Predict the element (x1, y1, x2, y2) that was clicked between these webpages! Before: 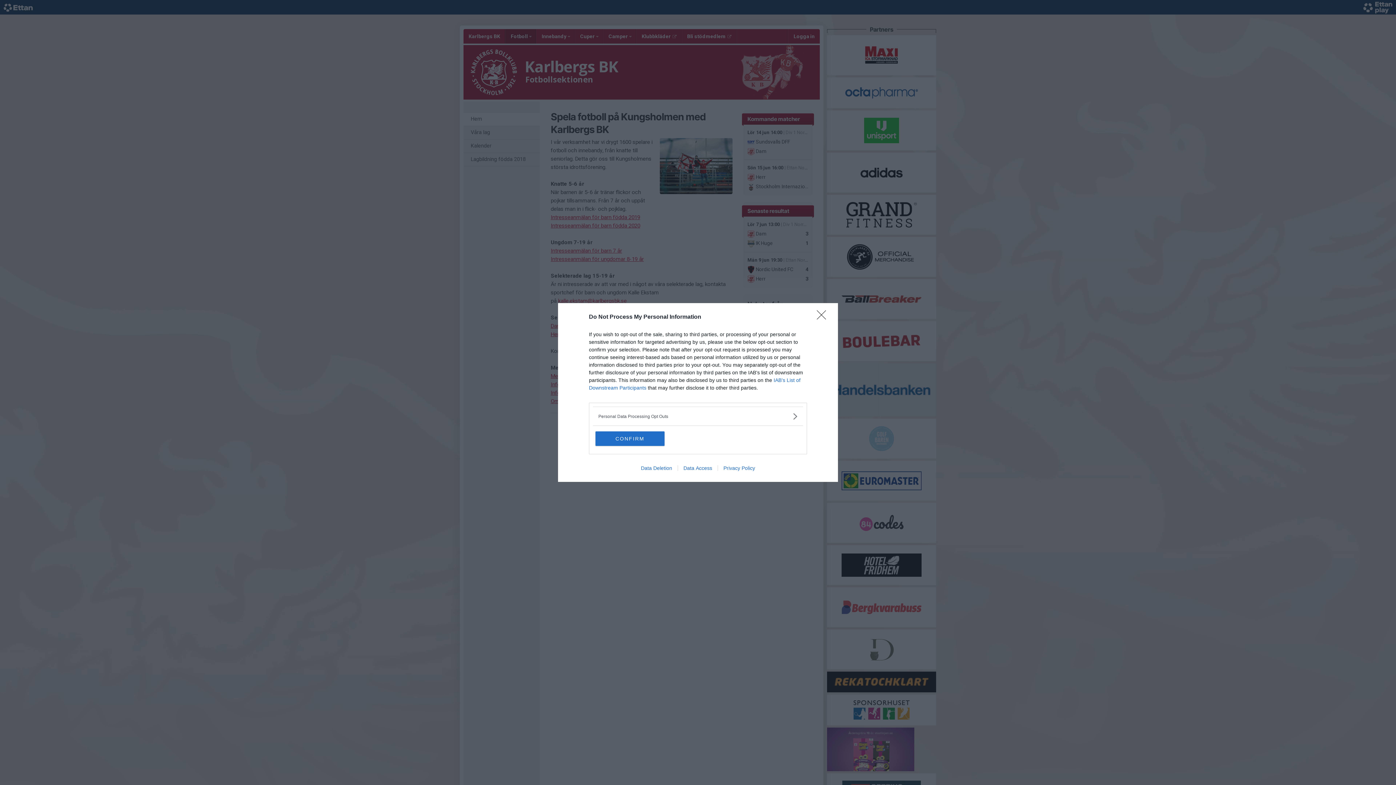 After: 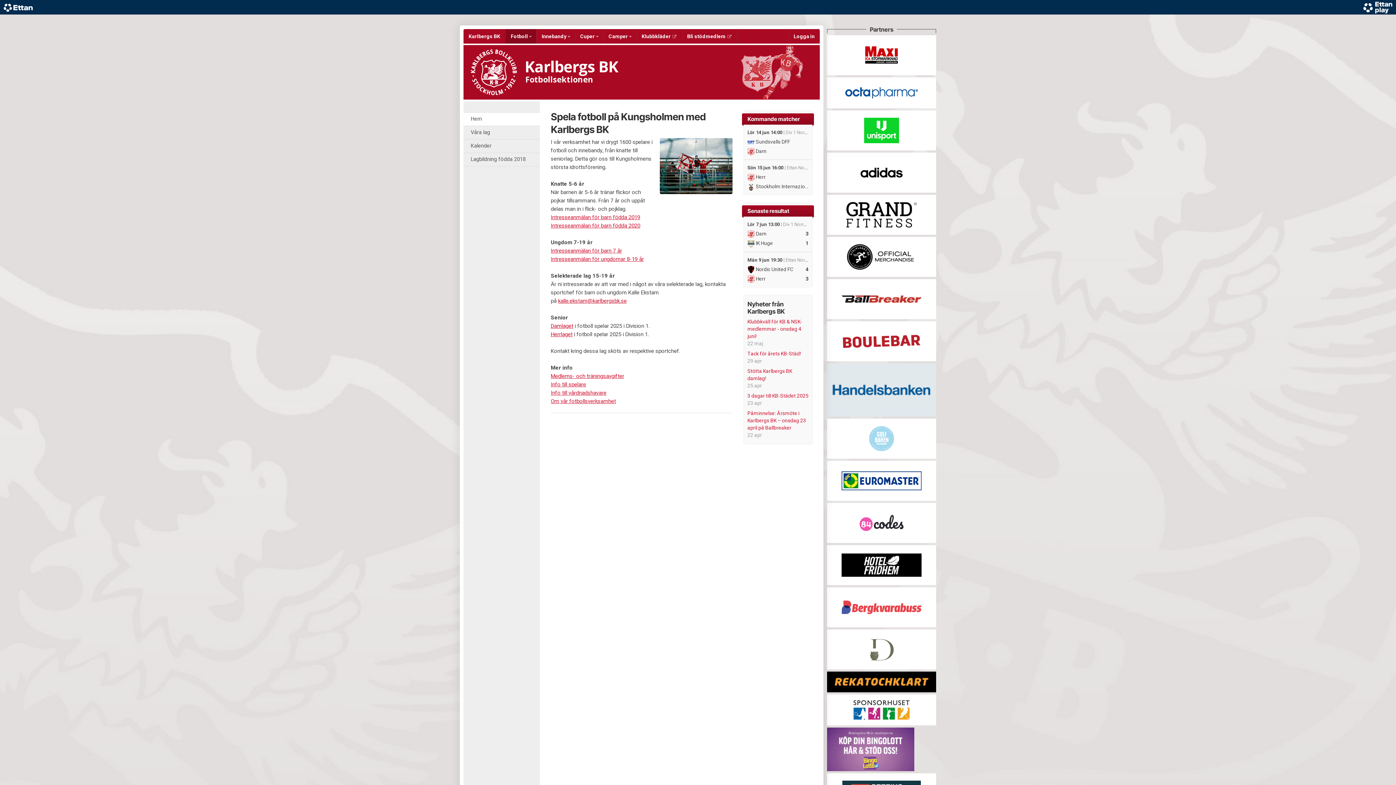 Action: label: CONFIRM bbox: (595, 431, 664, 446)